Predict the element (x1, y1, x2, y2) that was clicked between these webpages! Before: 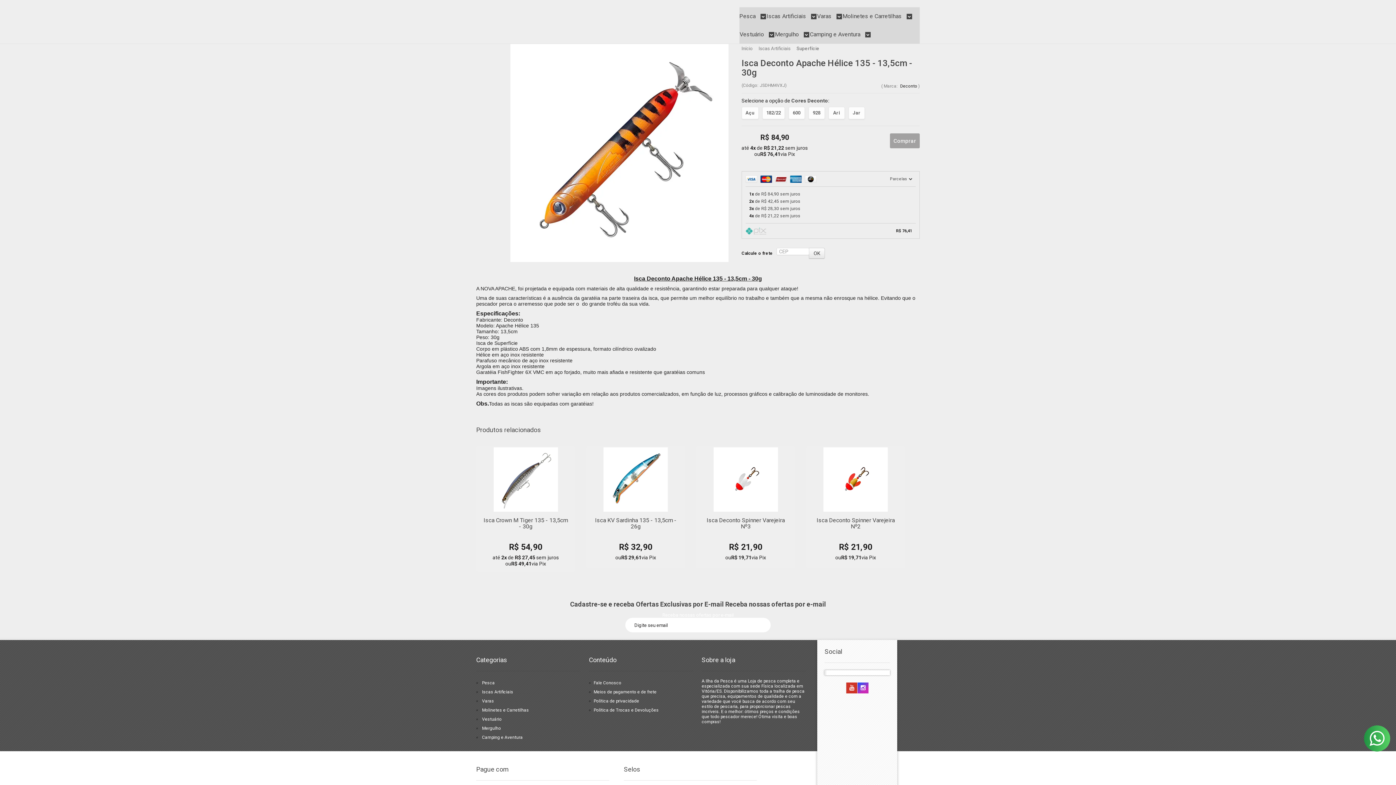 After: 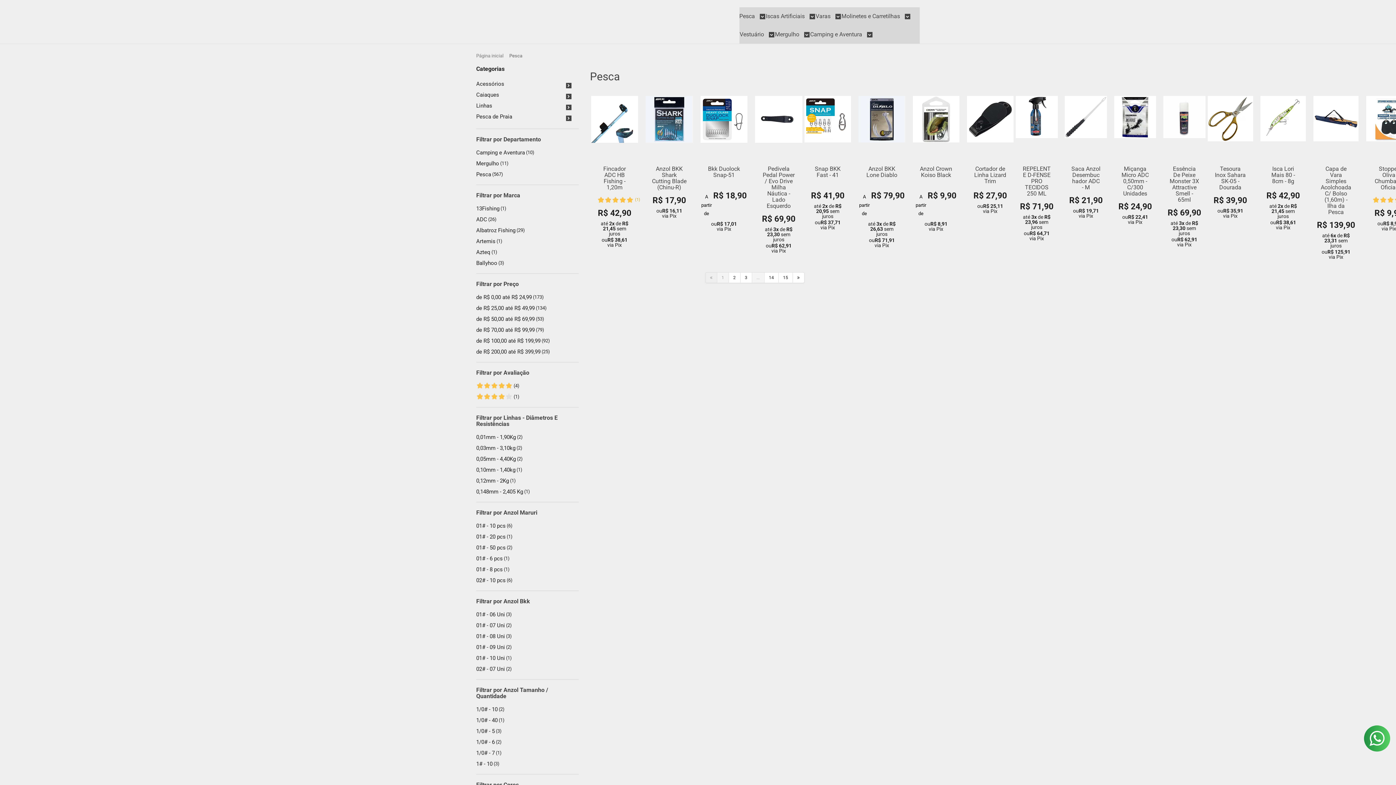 Action: label: Pesca  bbox: (739, 7, 766, 25)